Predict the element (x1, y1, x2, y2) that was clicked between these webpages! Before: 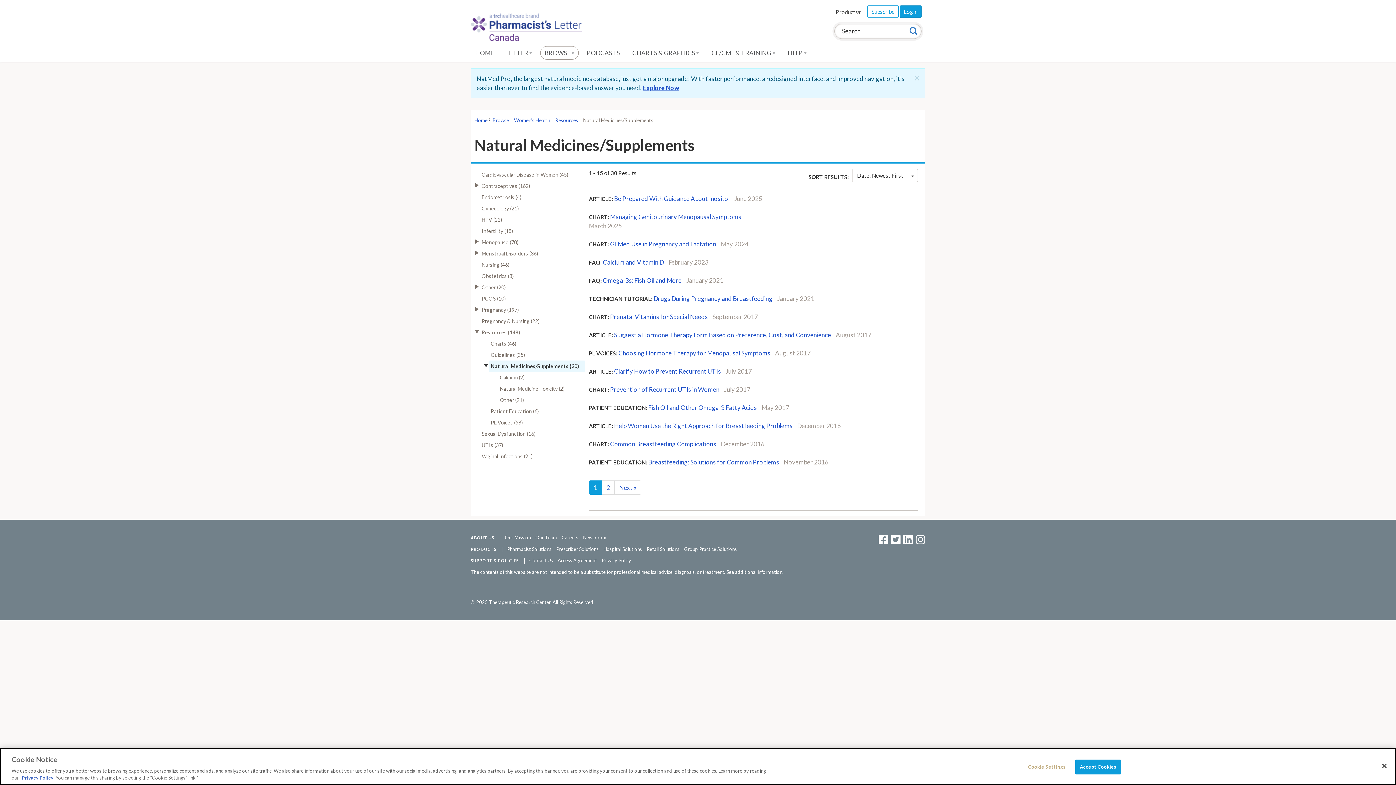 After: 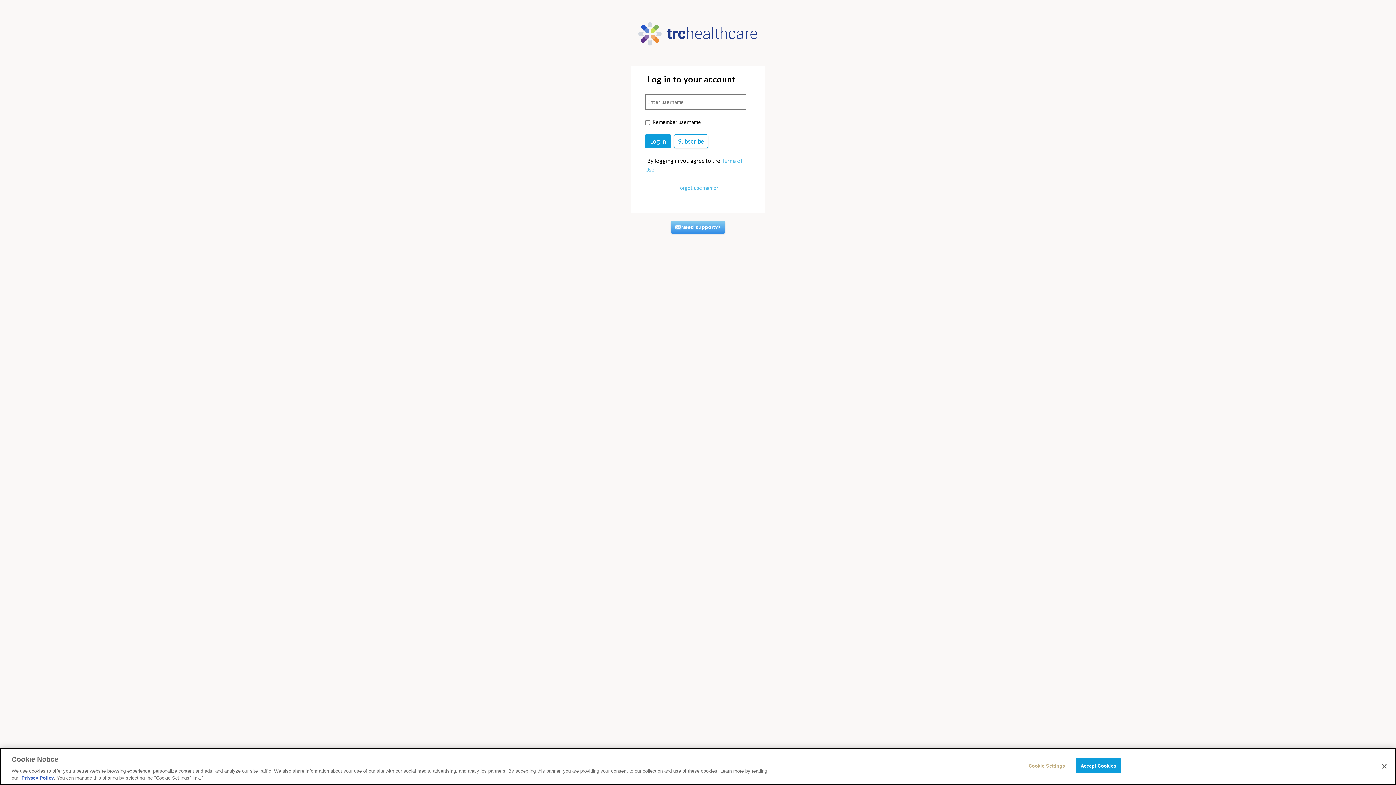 Action: bbox: (614, 194, 729, 202) label: Be Prepared With Guidance About Inositol